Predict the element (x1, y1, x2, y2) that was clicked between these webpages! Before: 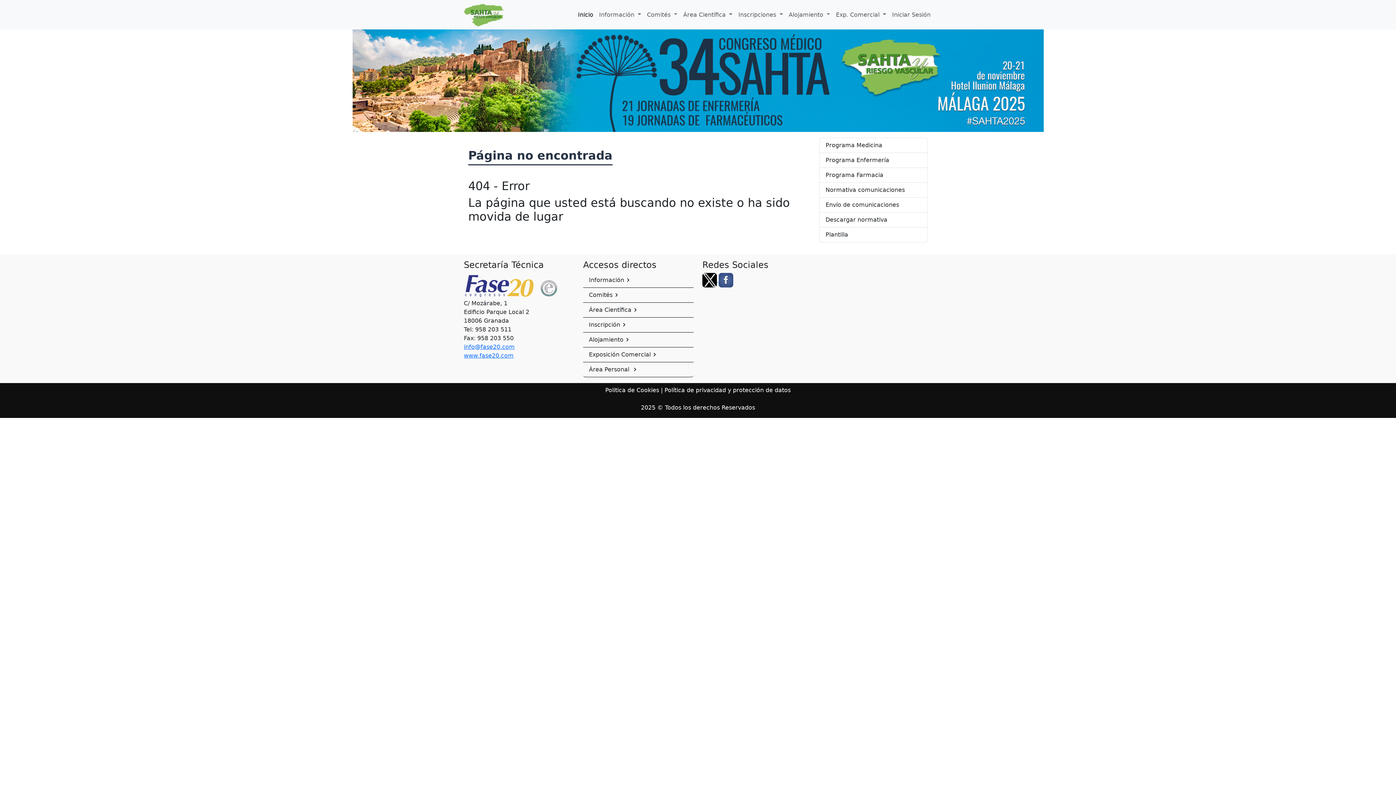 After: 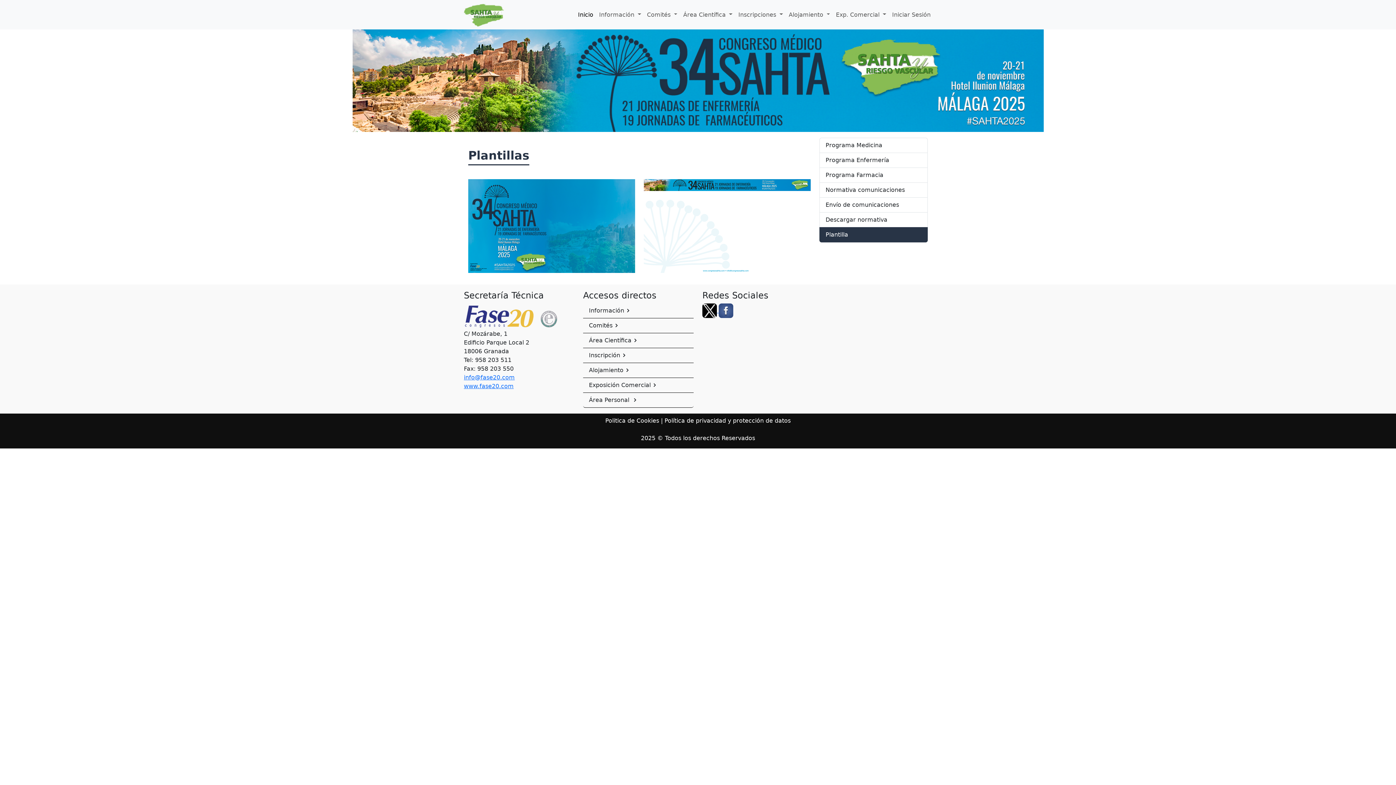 Action: label: Plantilla bbox: (819, 227, 928, 242)